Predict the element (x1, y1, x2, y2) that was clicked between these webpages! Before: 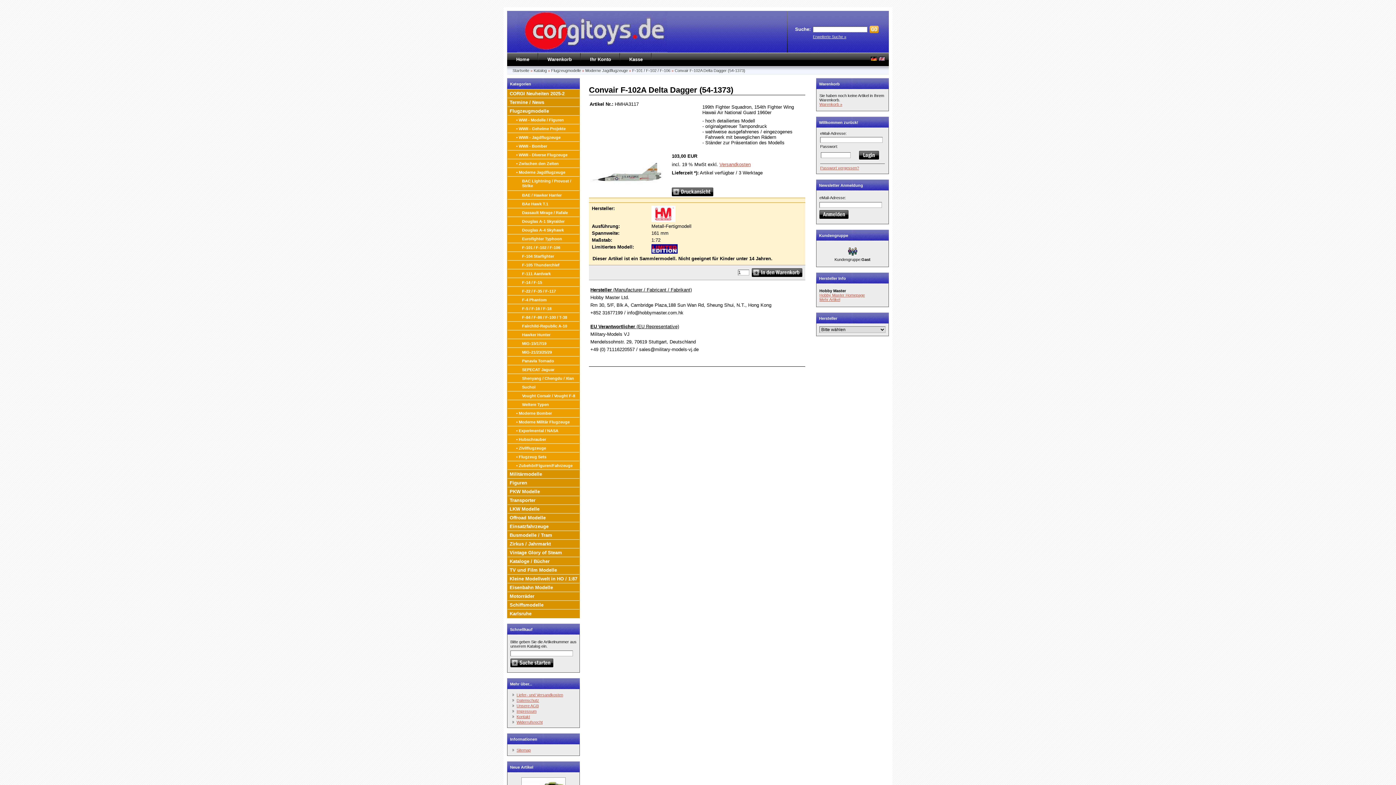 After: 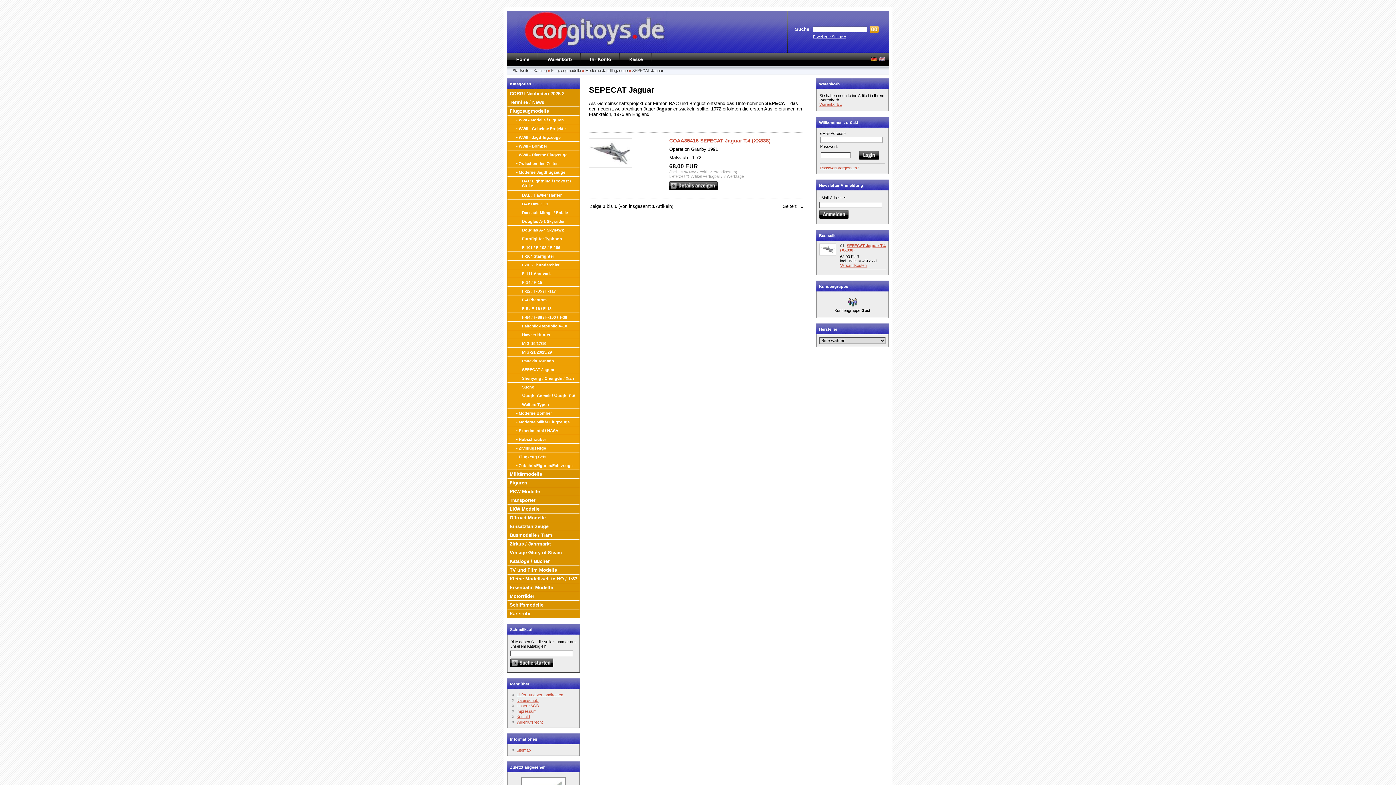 Action: label: SEPECAT Jaguar bbox: (522, 367, 554, 372)